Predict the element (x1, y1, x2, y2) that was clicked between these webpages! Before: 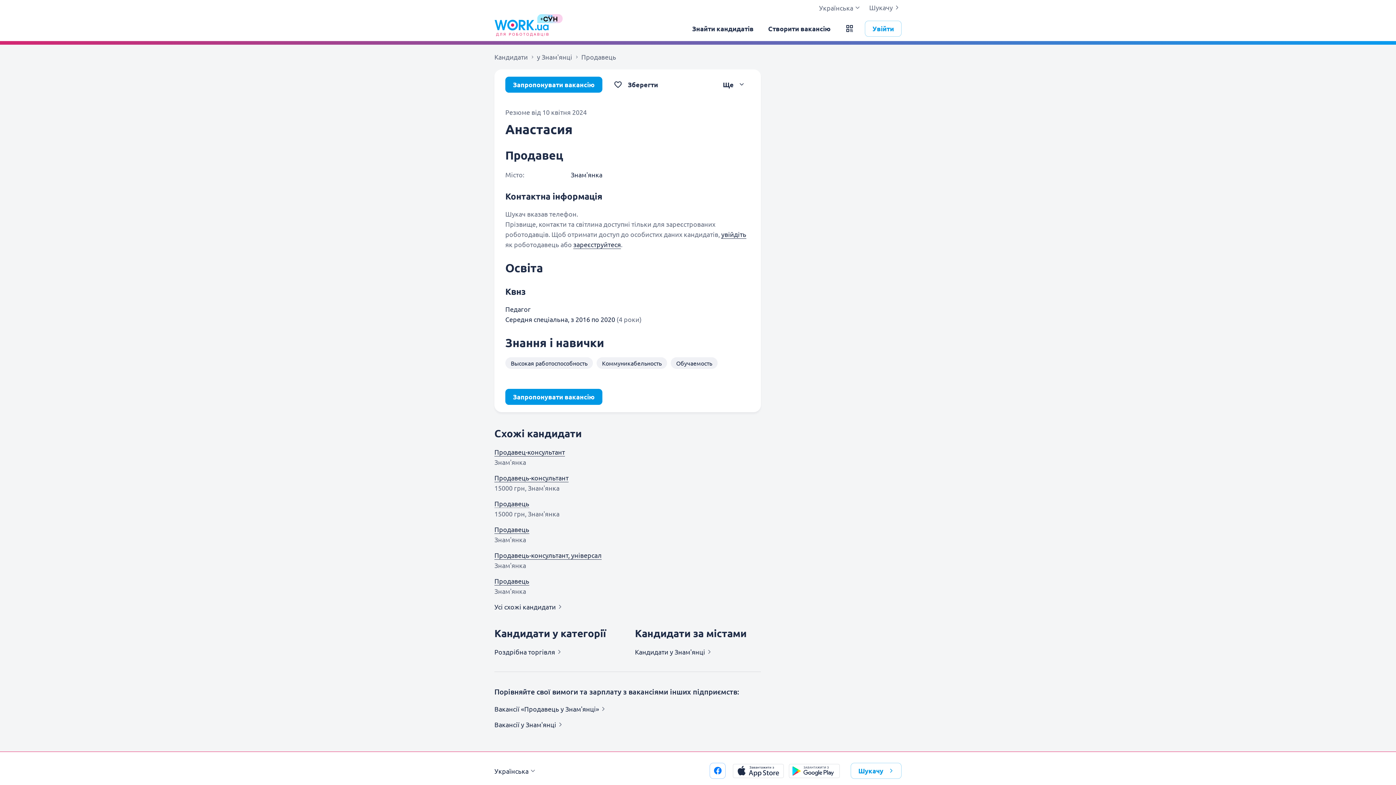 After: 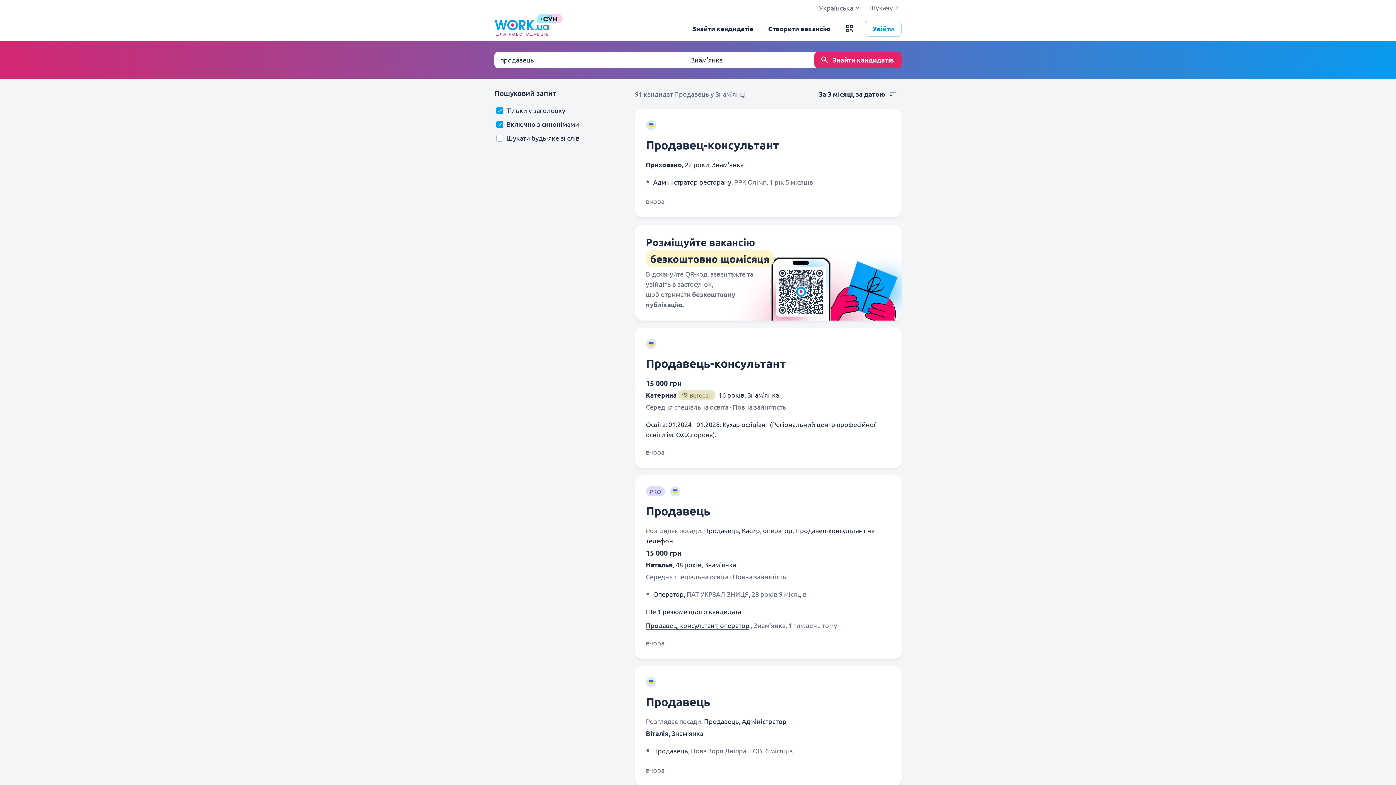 Action: label: Продавець bbox: (581, 52, 616, 62)